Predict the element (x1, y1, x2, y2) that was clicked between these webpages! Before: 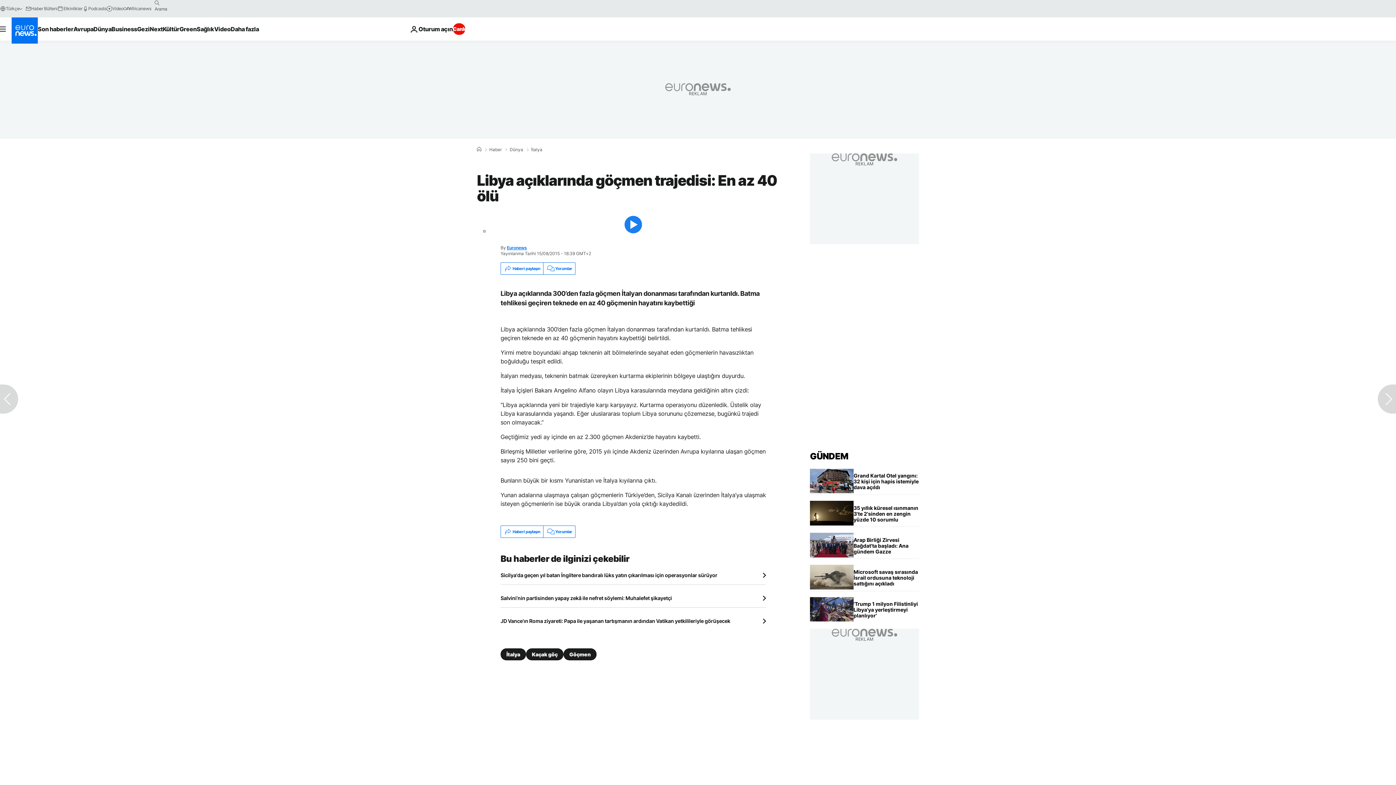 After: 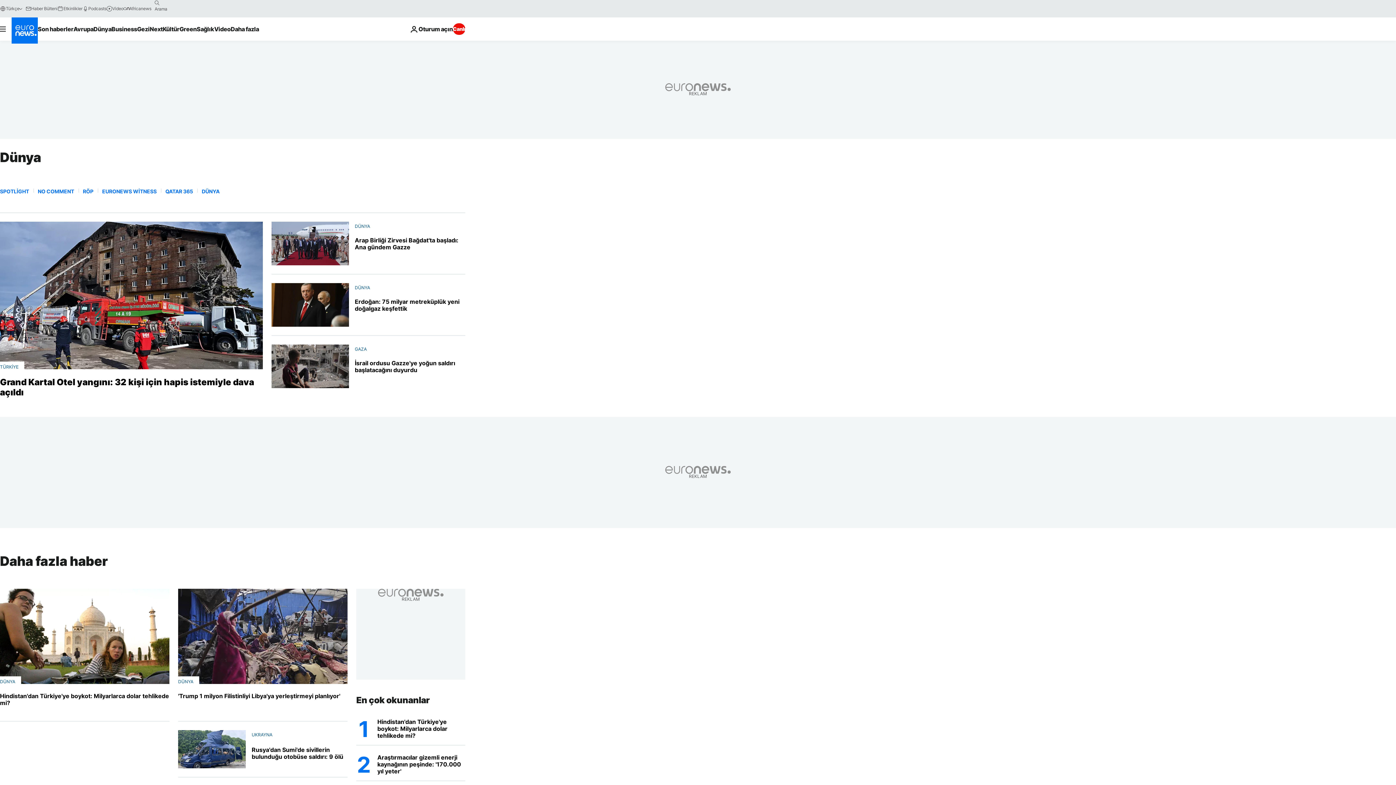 Action: bbox: (509, 147, 523, 152) label: Dünya